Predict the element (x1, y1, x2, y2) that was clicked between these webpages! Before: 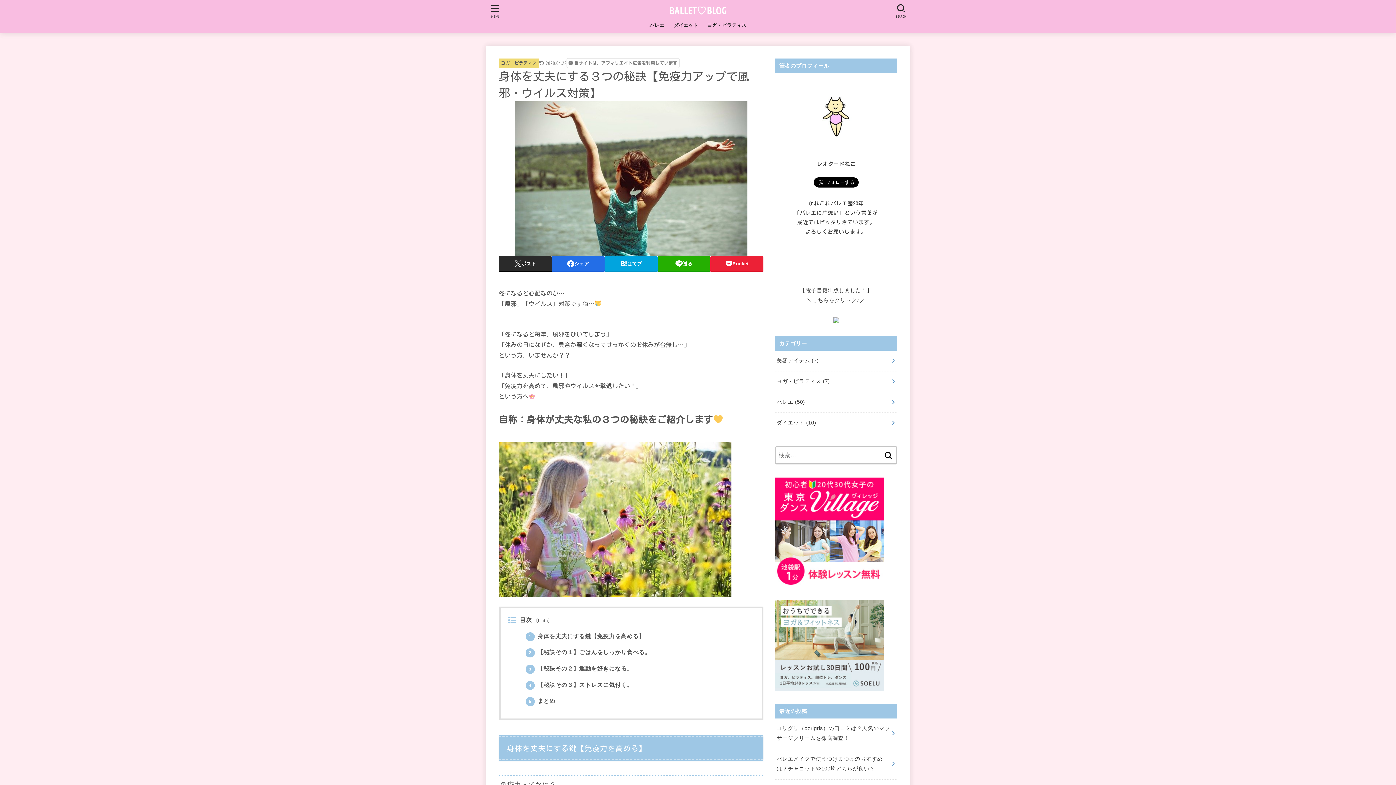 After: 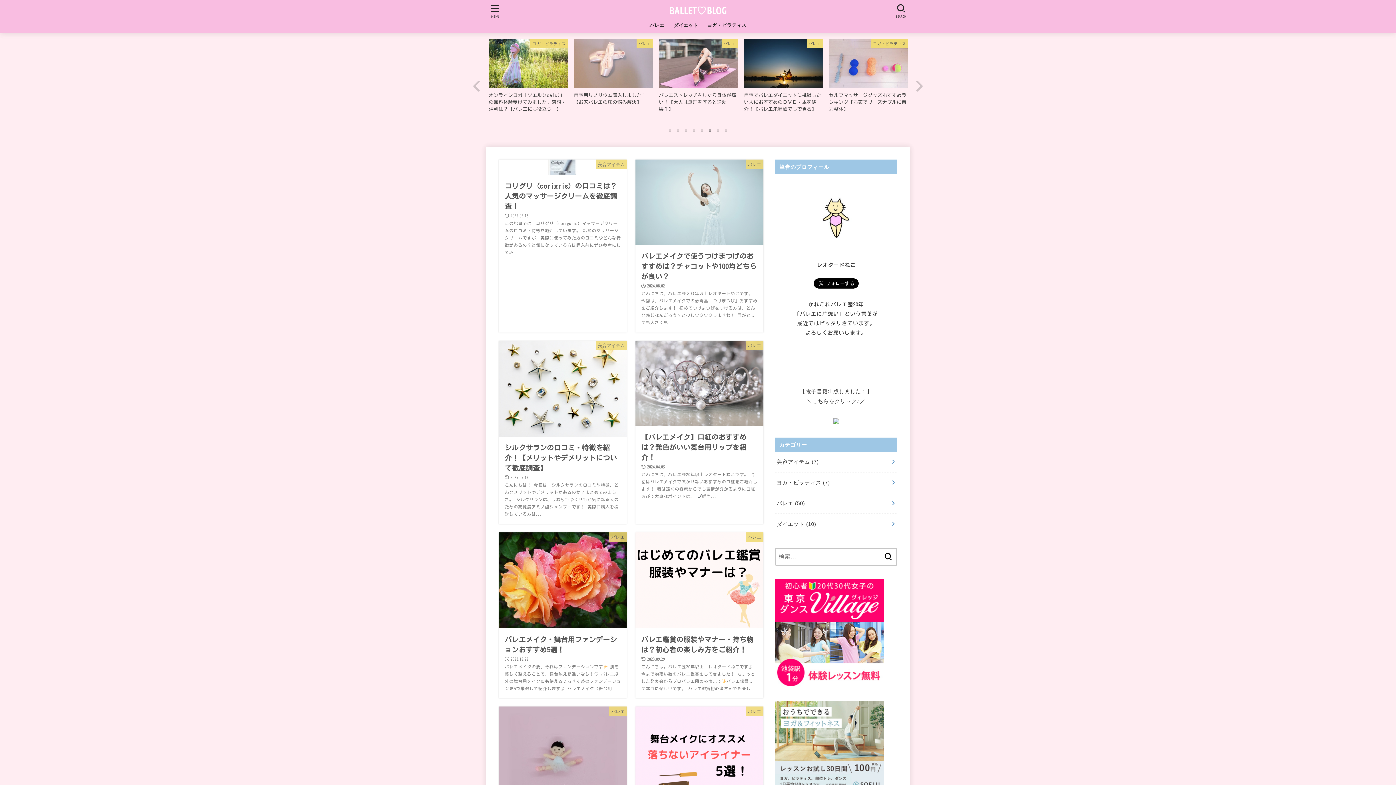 Action: label: BALLET♡BLOG bbox: (669, 3, 726, 17)